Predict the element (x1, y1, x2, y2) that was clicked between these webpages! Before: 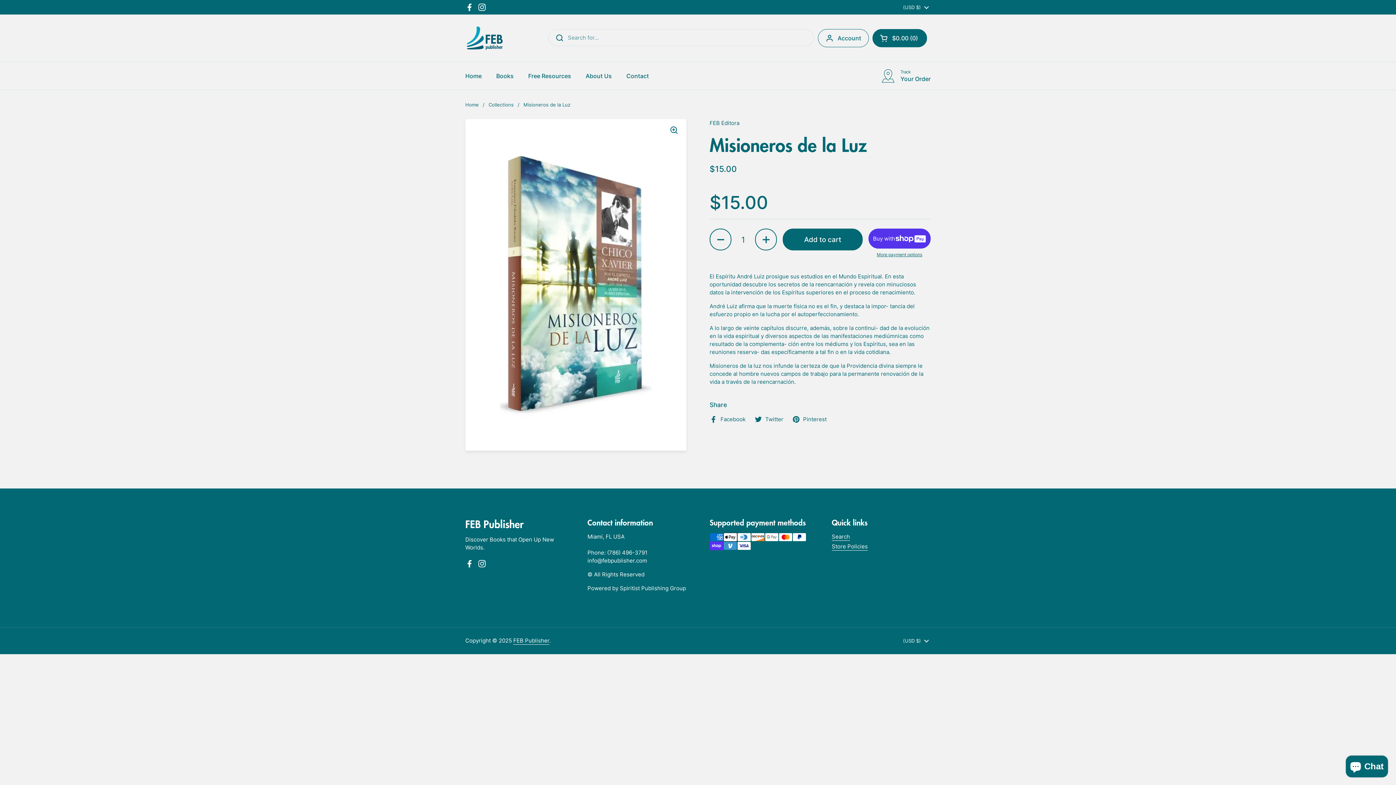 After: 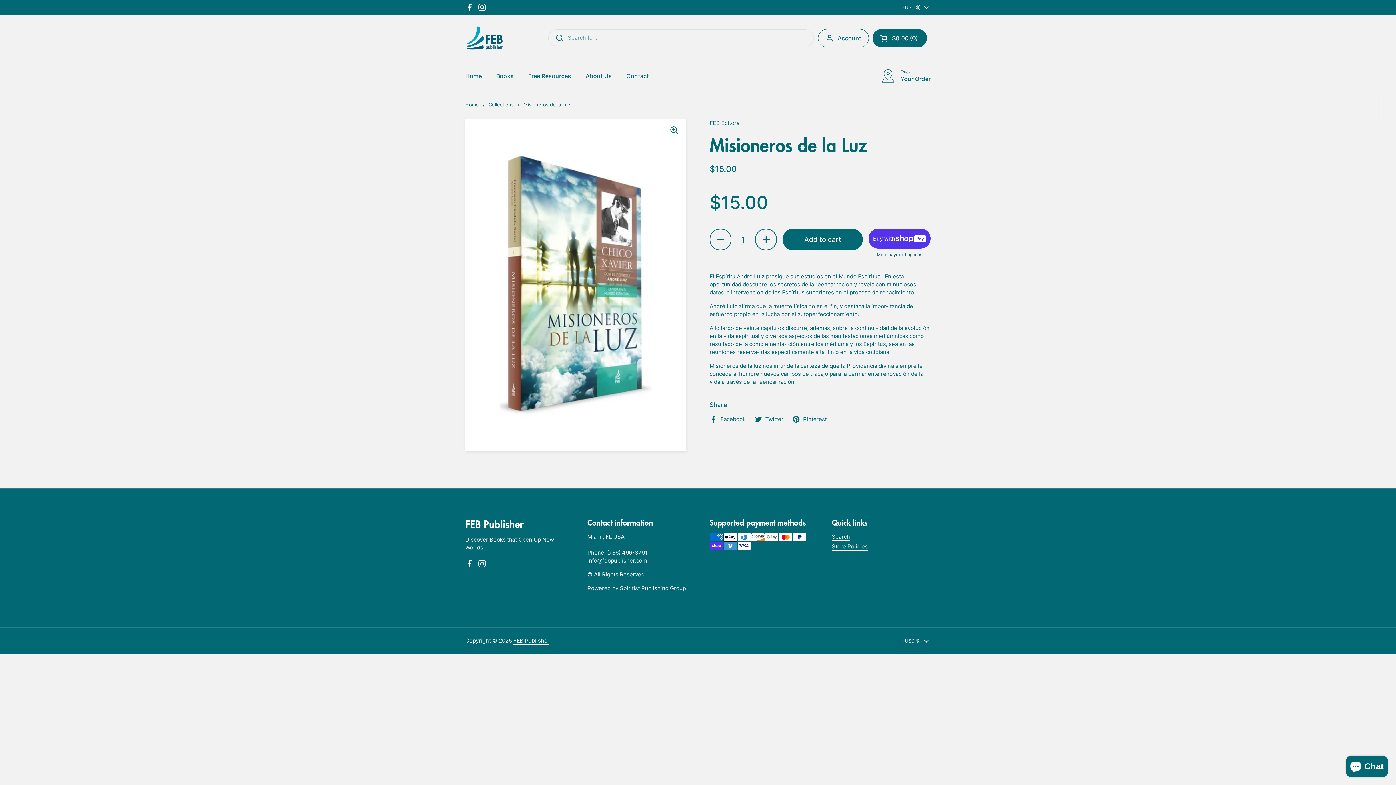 Action: bbox: (477, 559, 486, 568) label: Instagram